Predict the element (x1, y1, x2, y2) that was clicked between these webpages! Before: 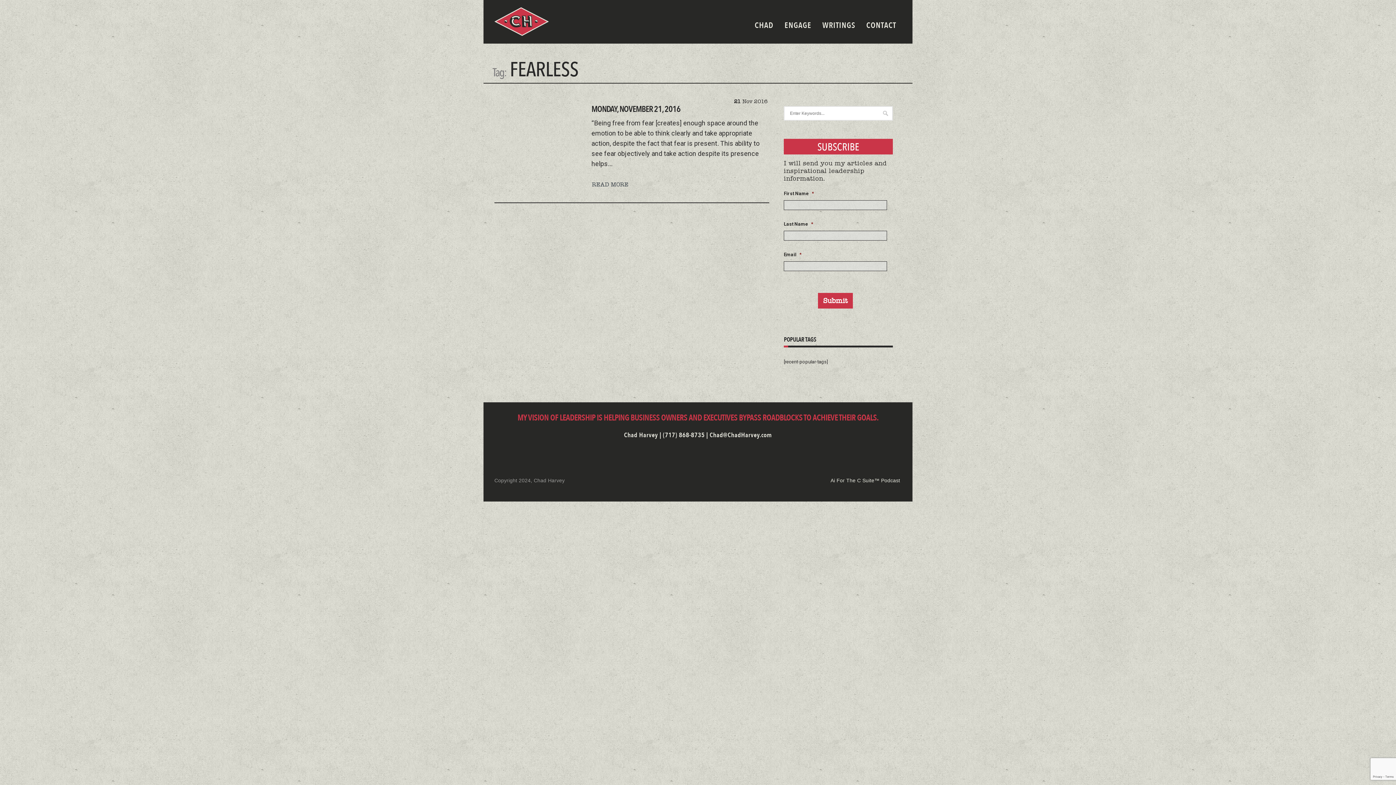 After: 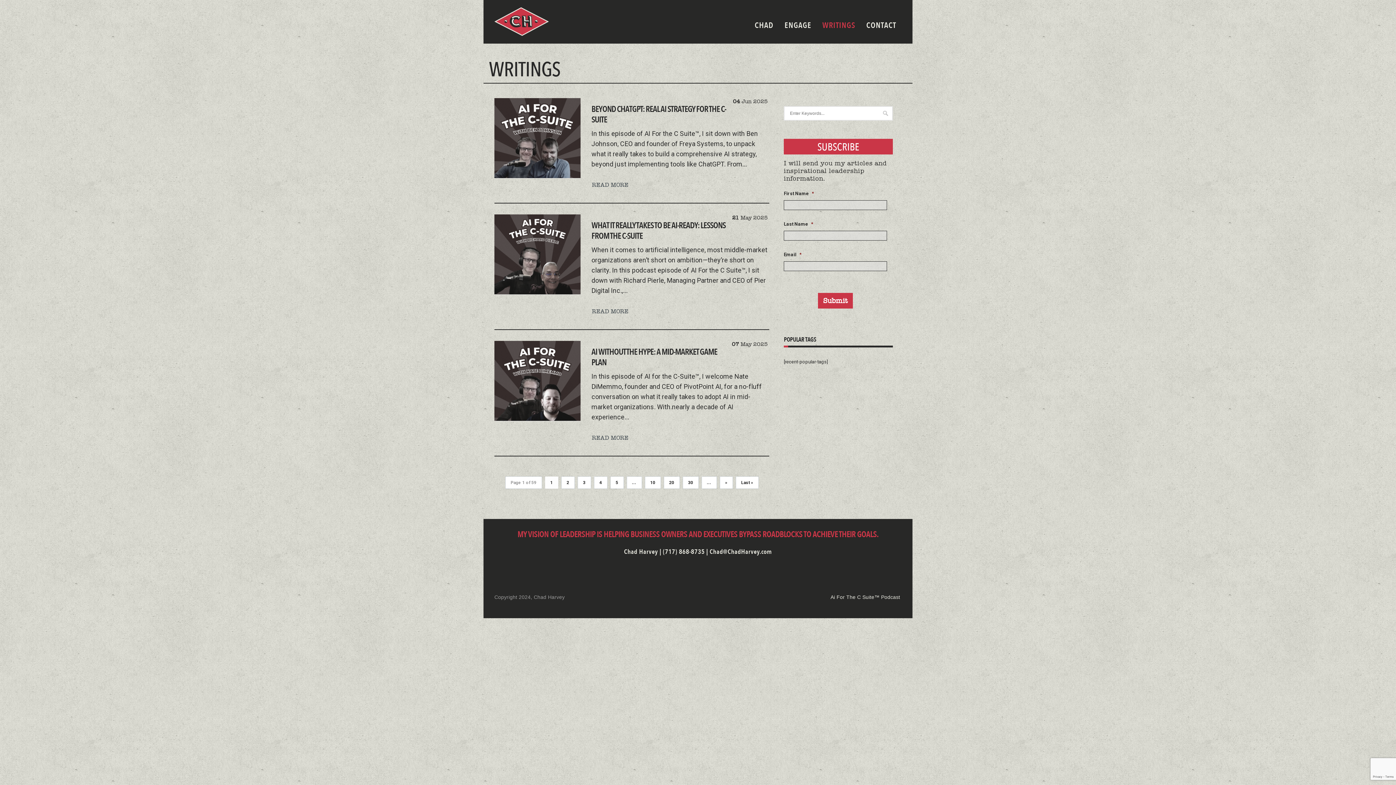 Action: bbox: (817, 7, 861, 43) label: WRITINGS